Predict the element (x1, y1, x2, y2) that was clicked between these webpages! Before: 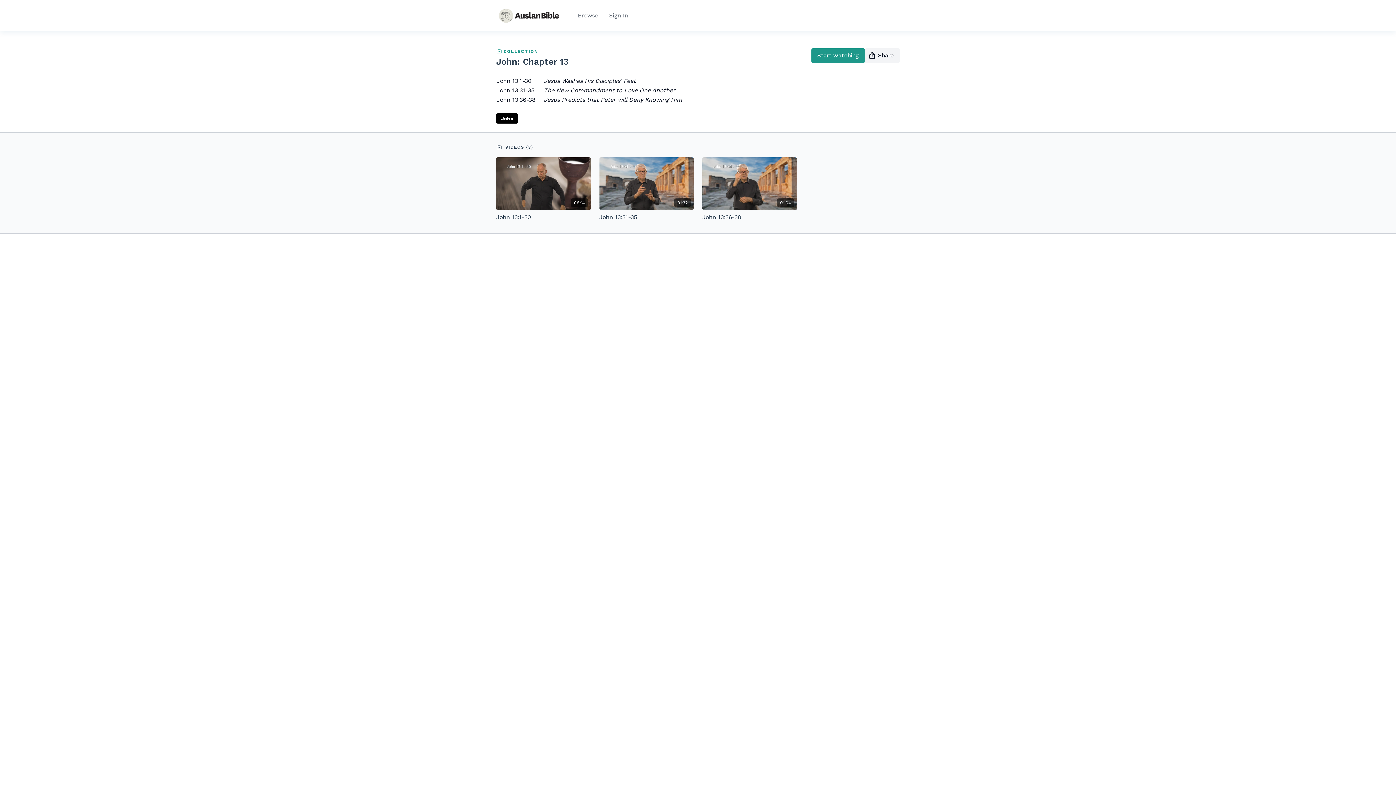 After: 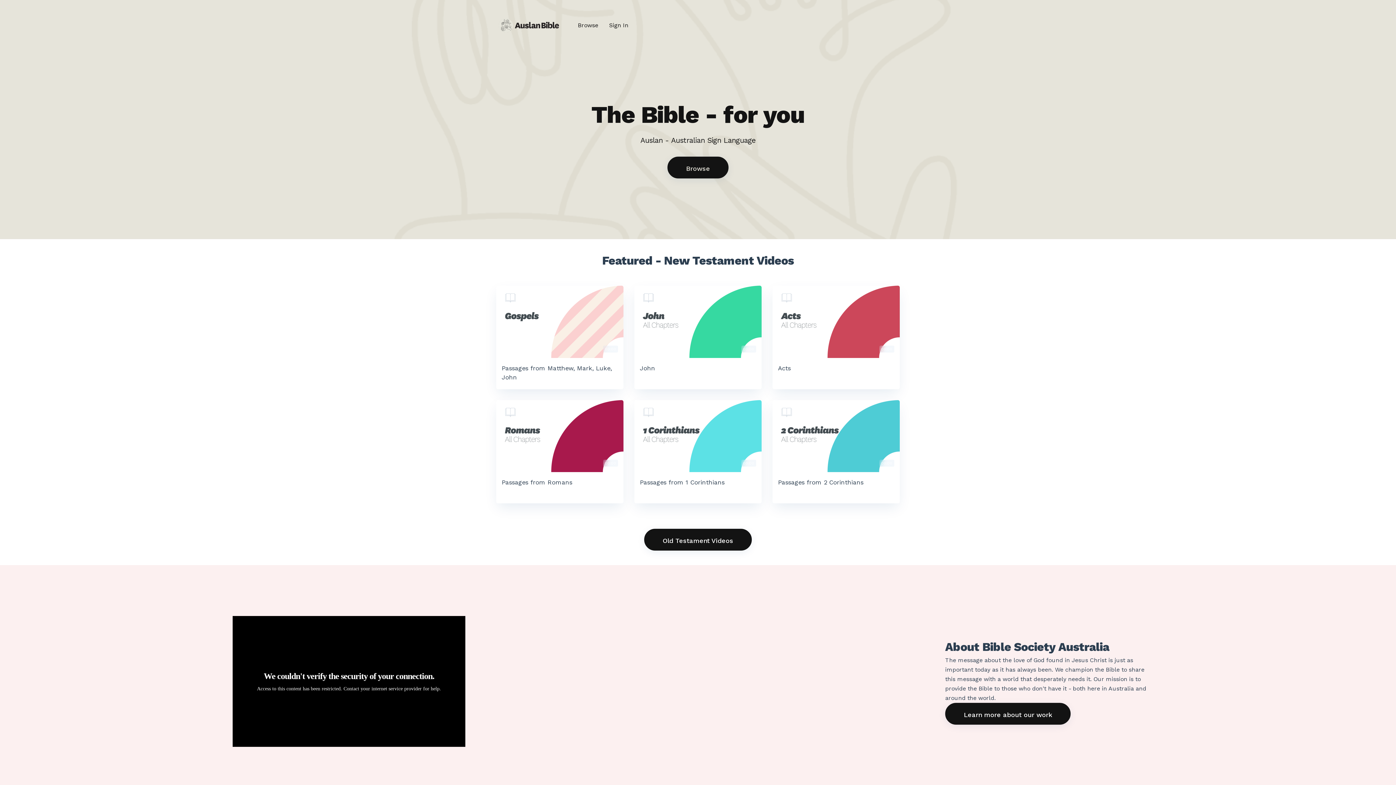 Action: bbox: (496, 6, 561, 24)